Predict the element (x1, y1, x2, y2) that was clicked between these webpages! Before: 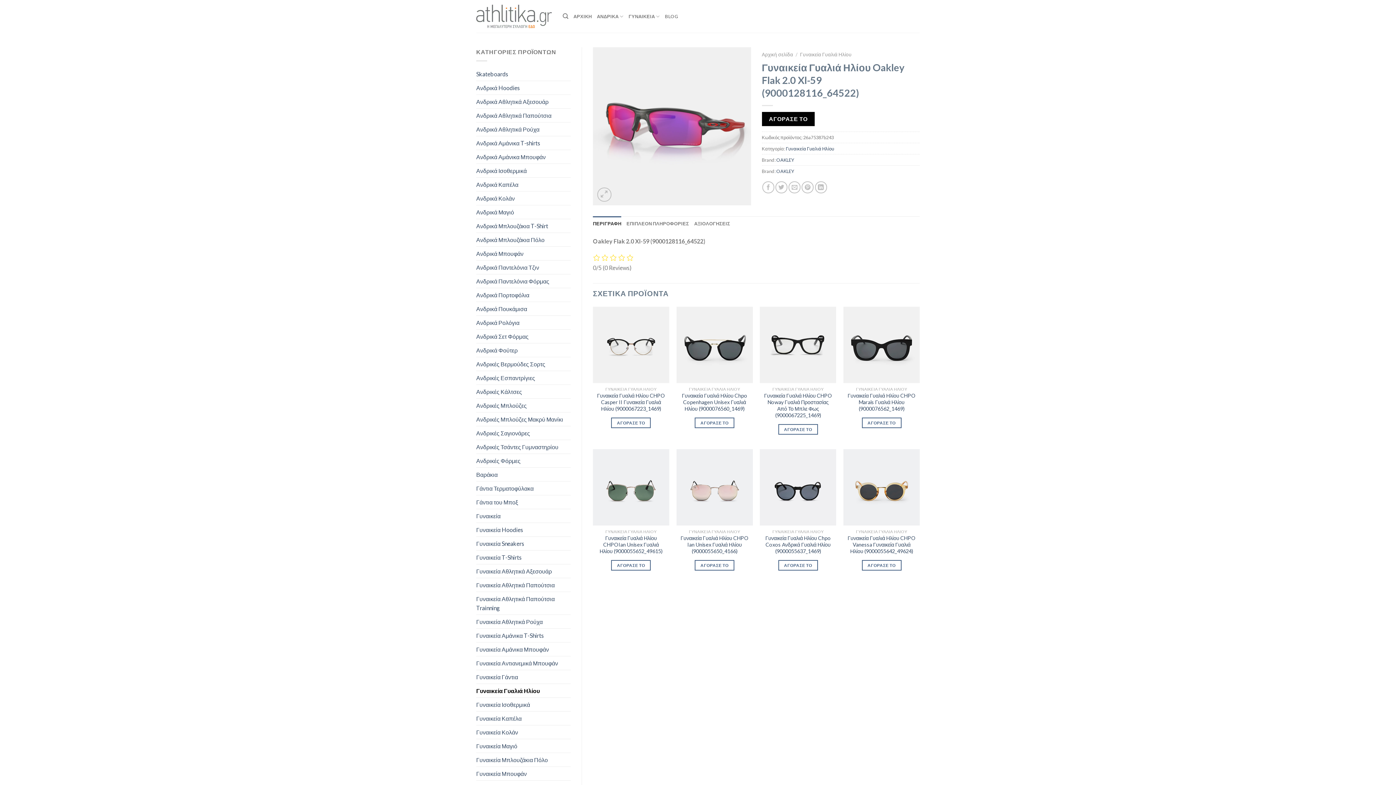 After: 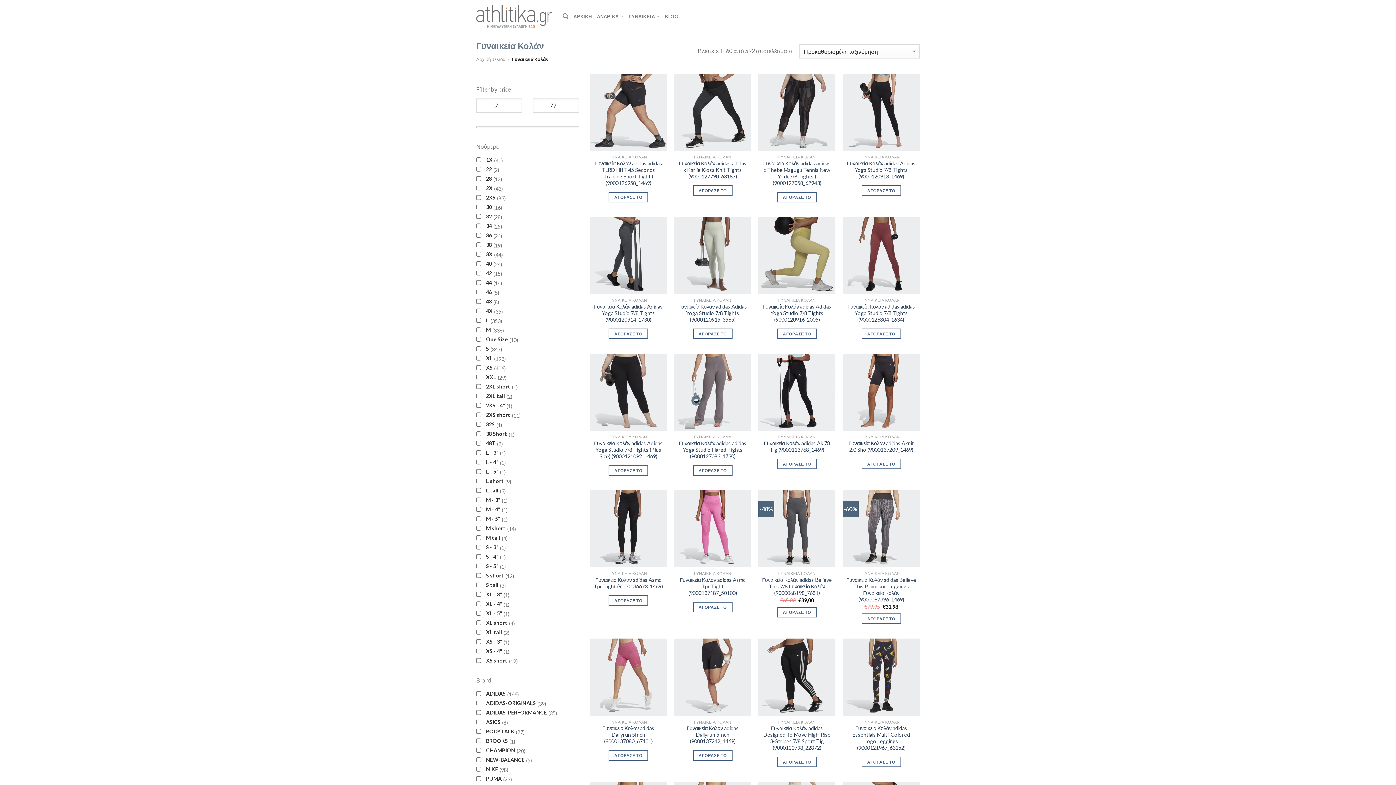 Action: label: Γυναικεία Κολάν bbox: (476, 725, 570, 739)